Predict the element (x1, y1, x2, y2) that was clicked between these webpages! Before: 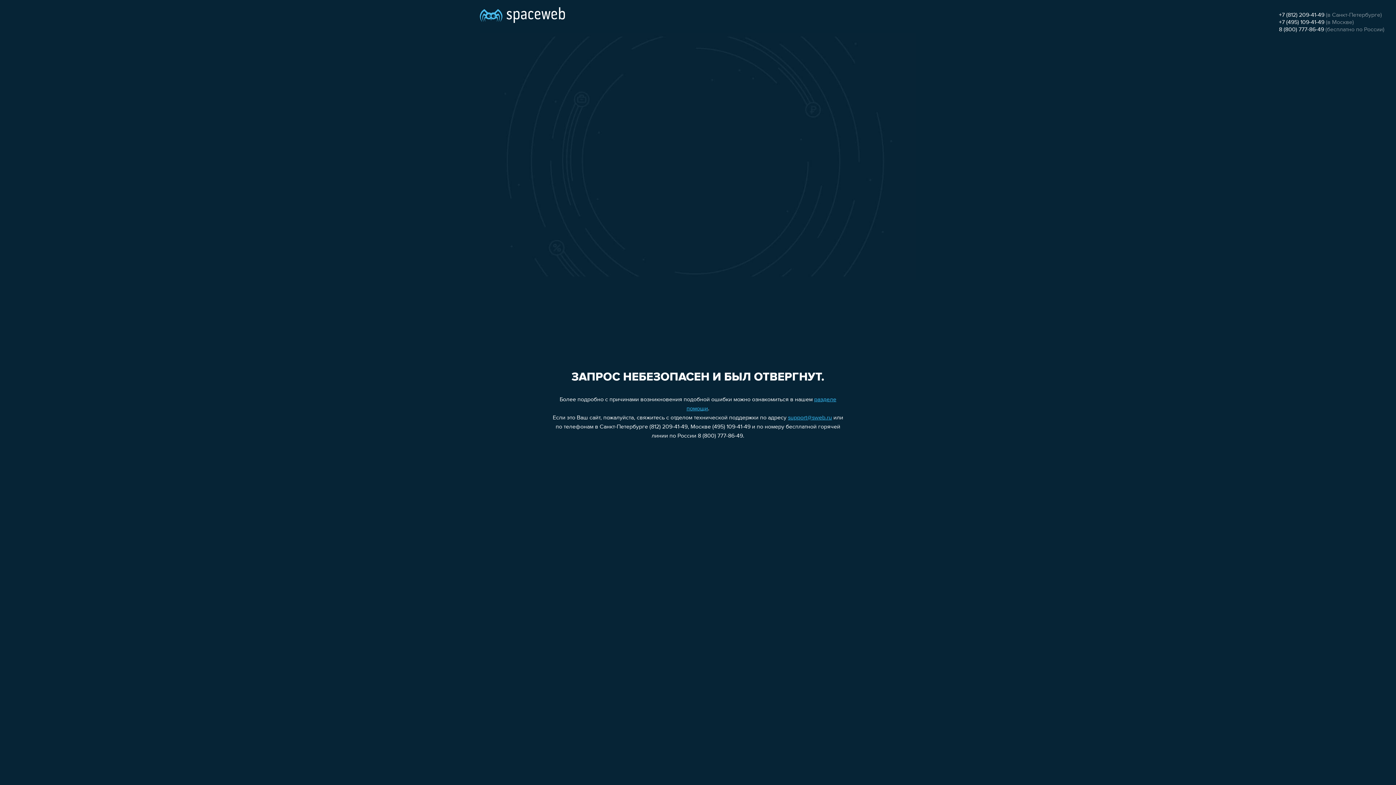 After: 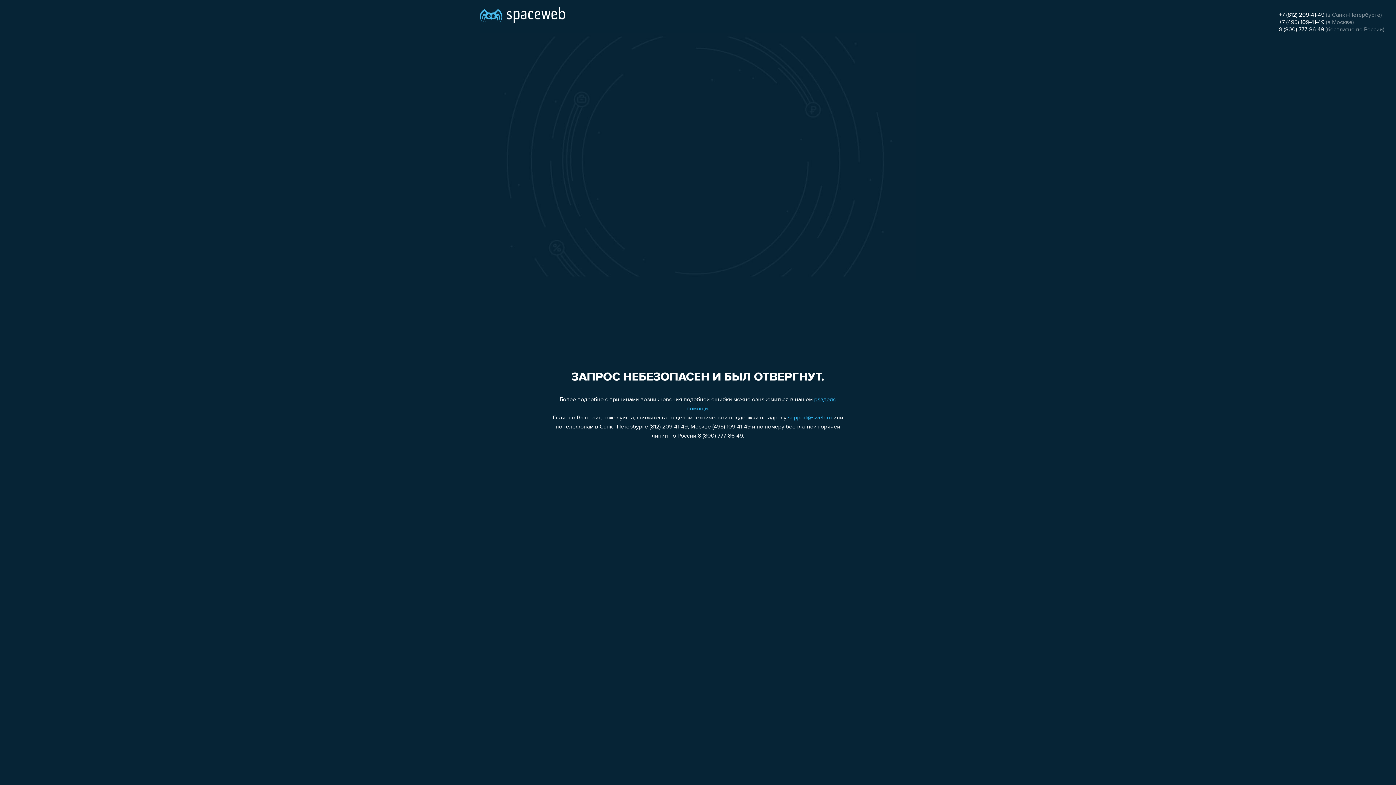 Action: bbox: (1279, 26, 1324, 32) label: 8 (800) 777-86-49